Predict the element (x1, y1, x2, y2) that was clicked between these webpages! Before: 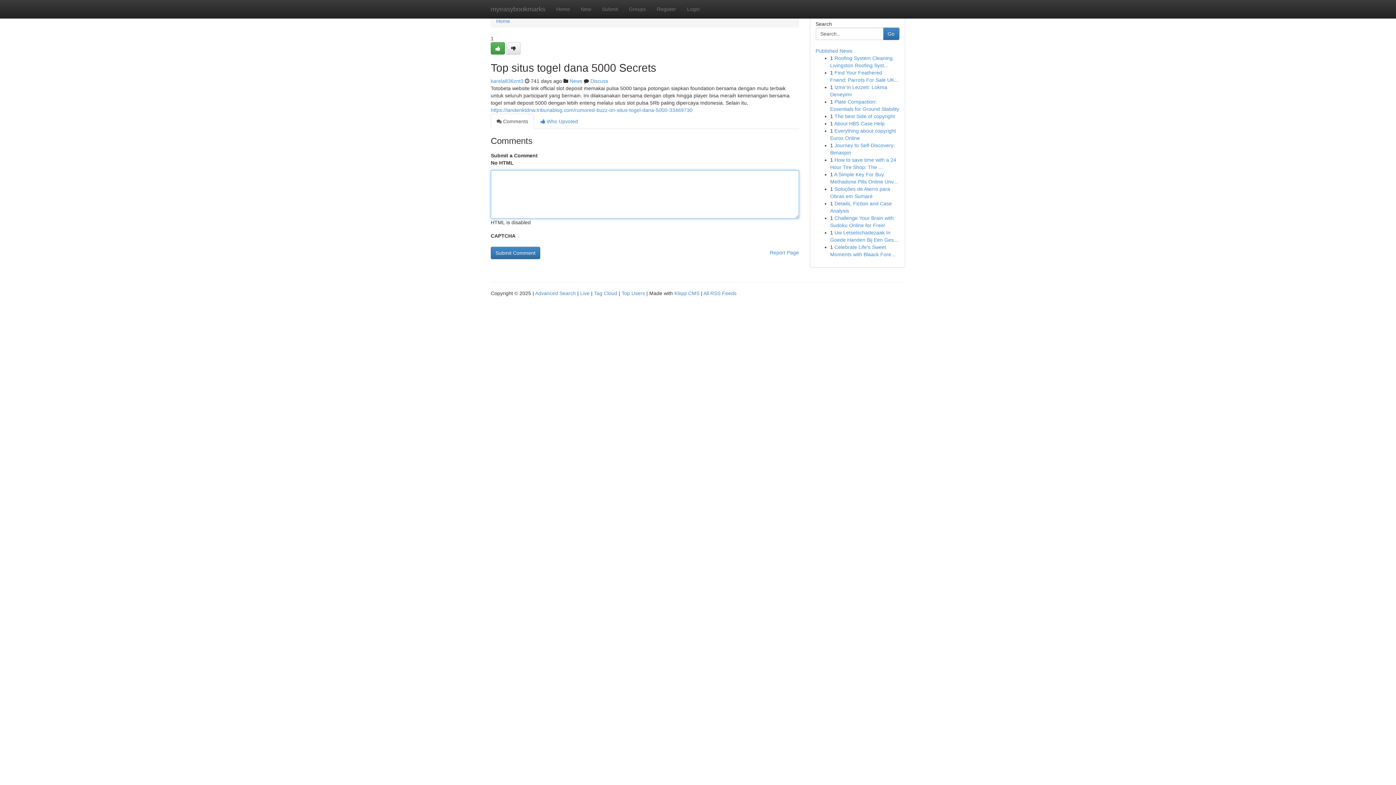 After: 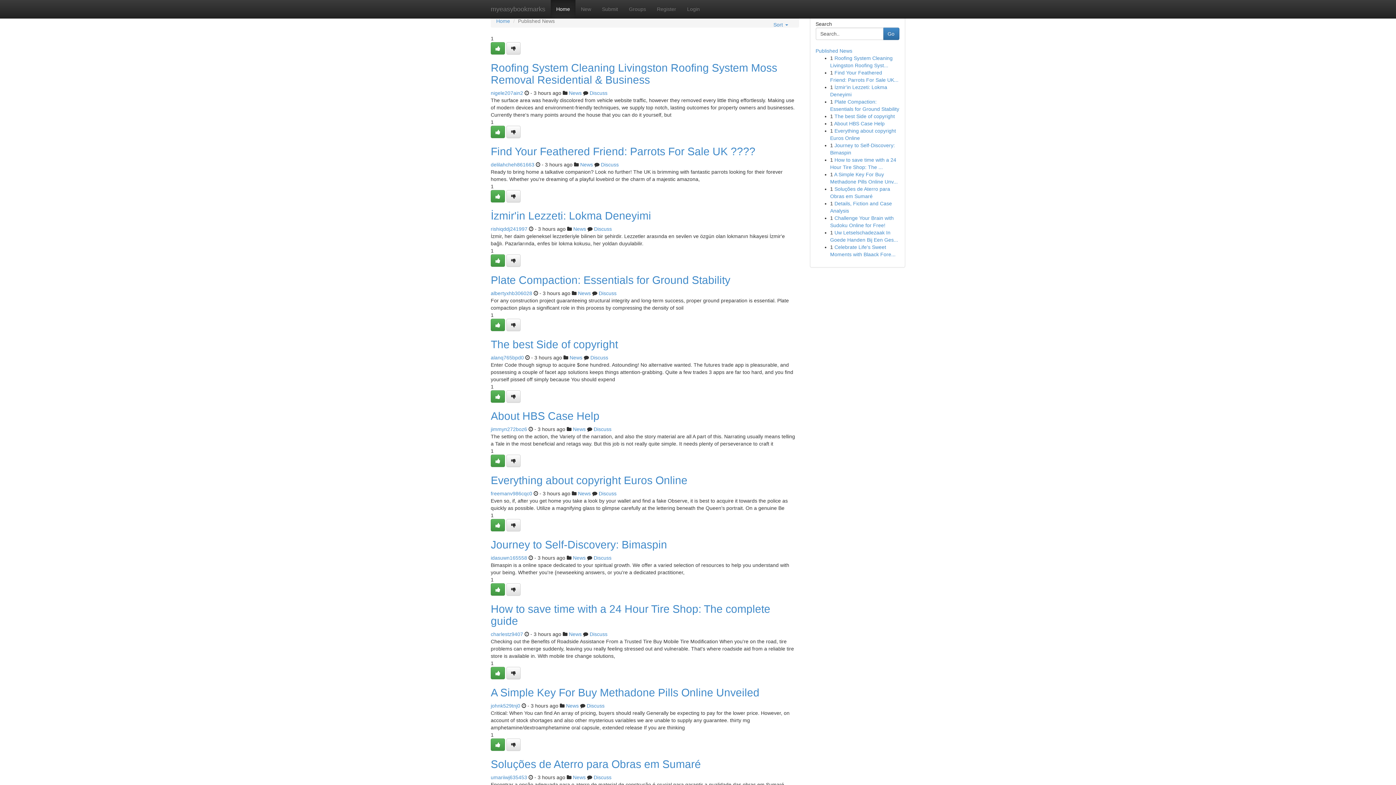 Action: bbox: (485, 0, 550, 18) label: myeasybookmarks